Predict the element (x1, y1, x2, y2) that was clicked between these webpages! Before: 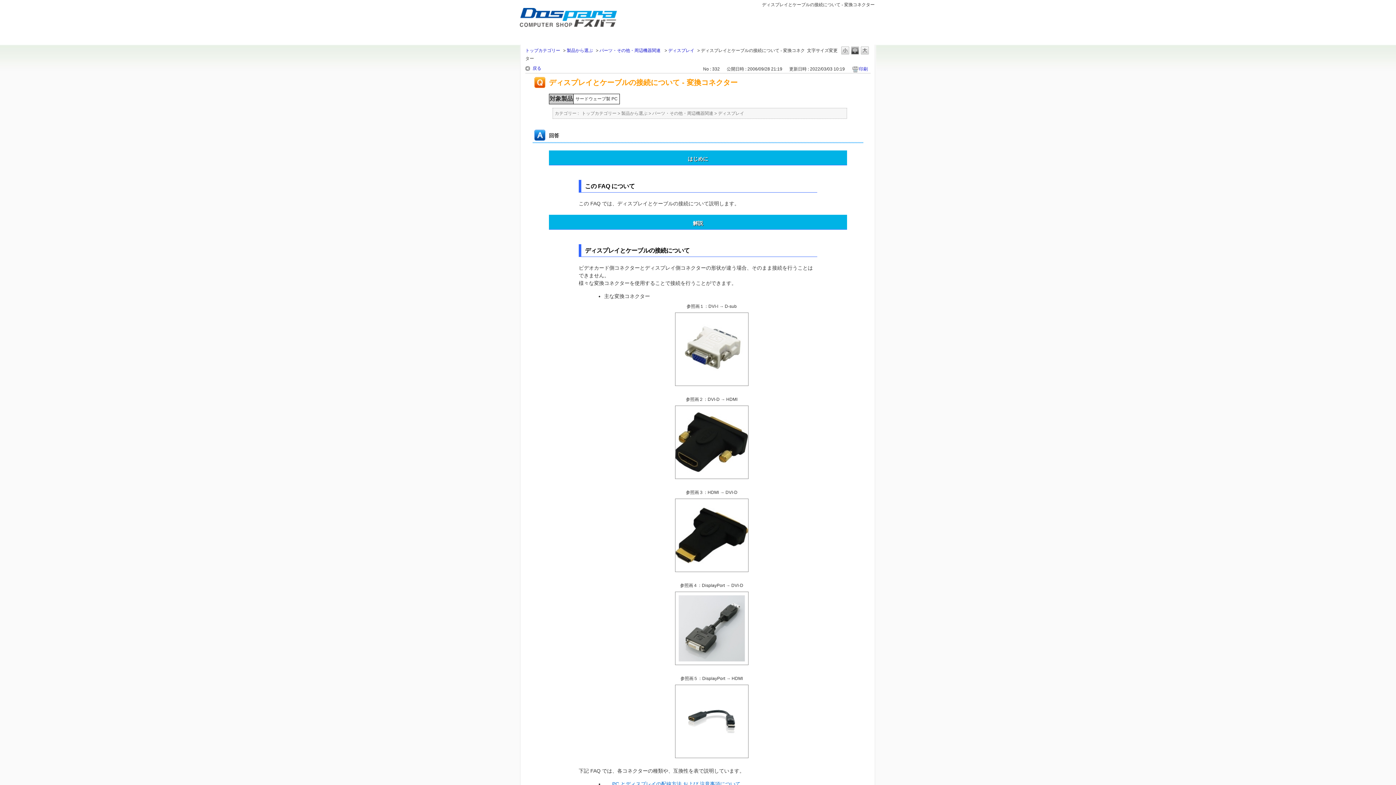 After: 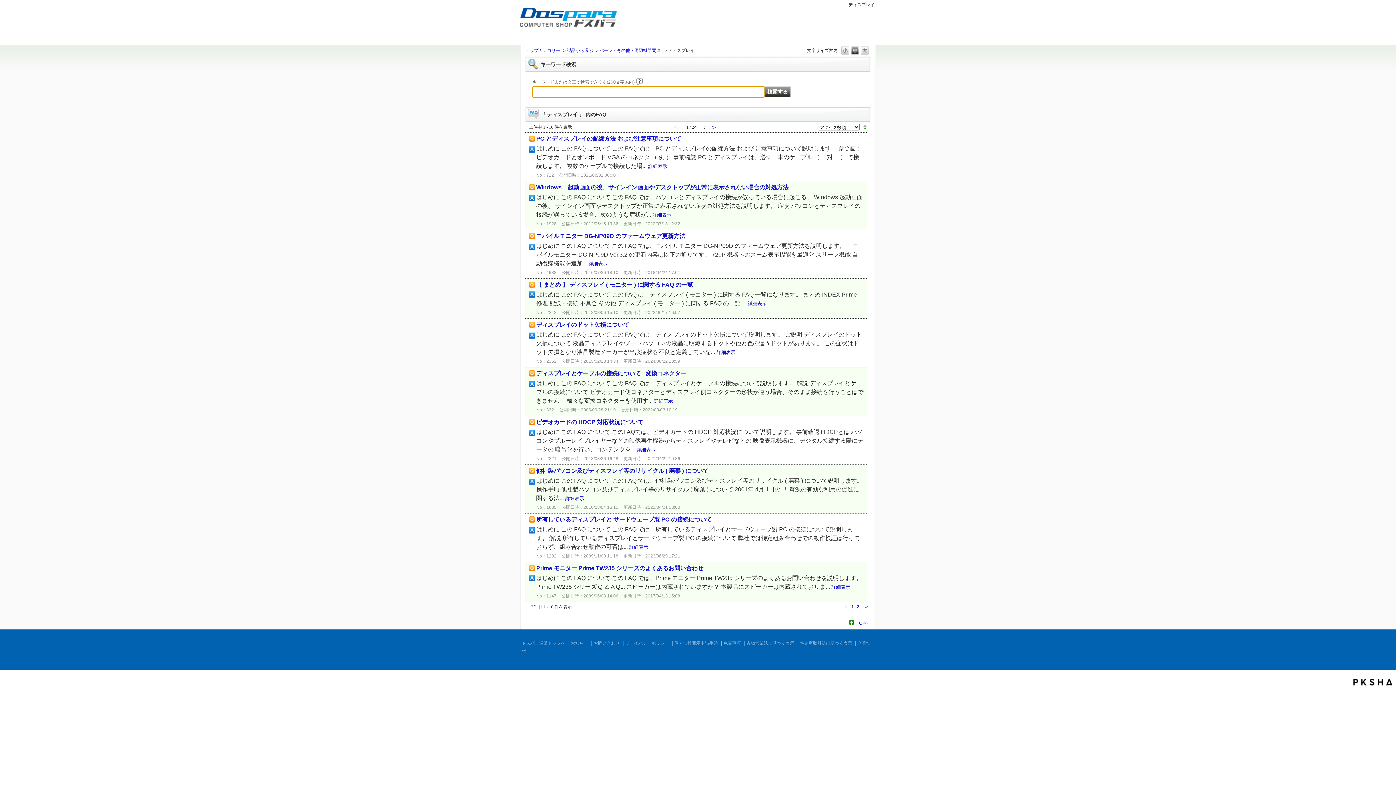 Action: label: ディスプレイ bbox: (718, 110, 744, 116)